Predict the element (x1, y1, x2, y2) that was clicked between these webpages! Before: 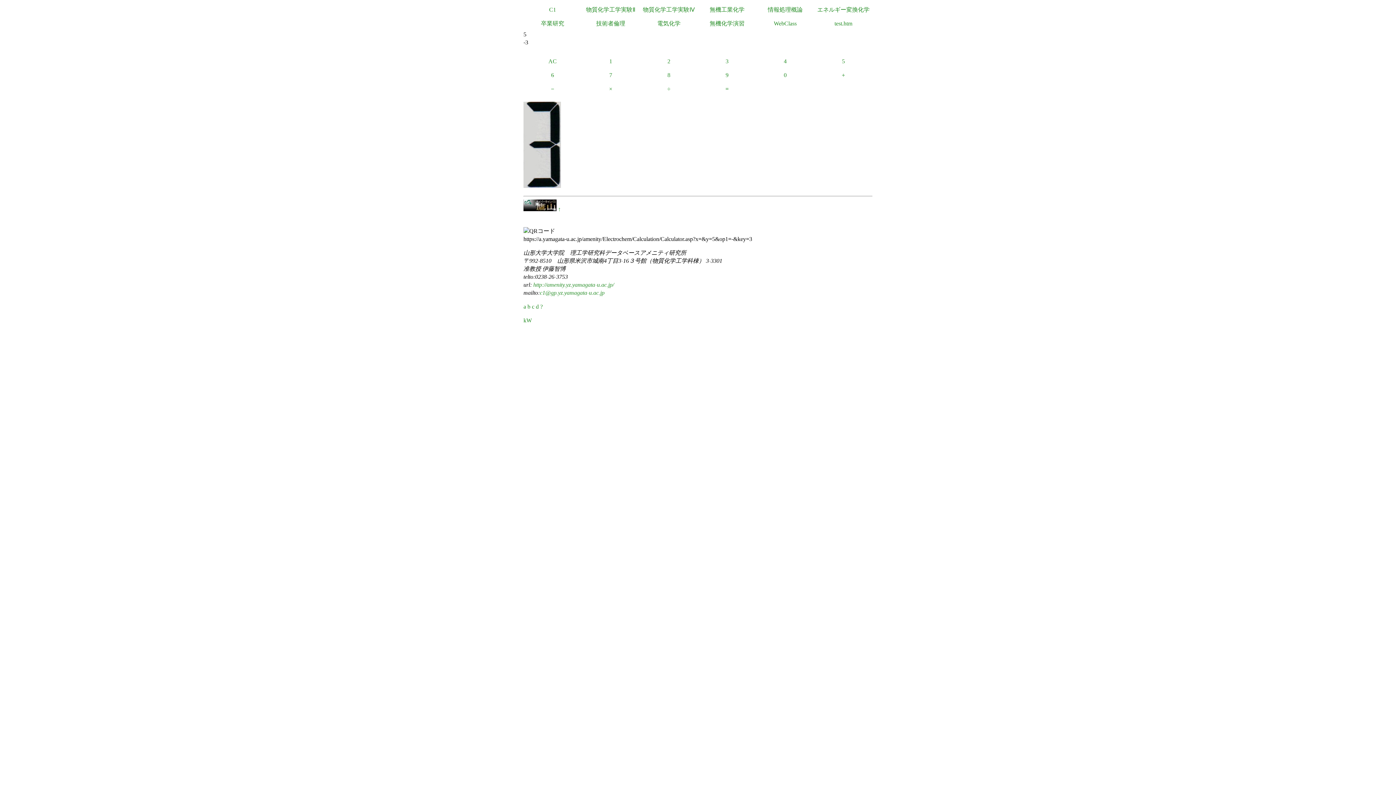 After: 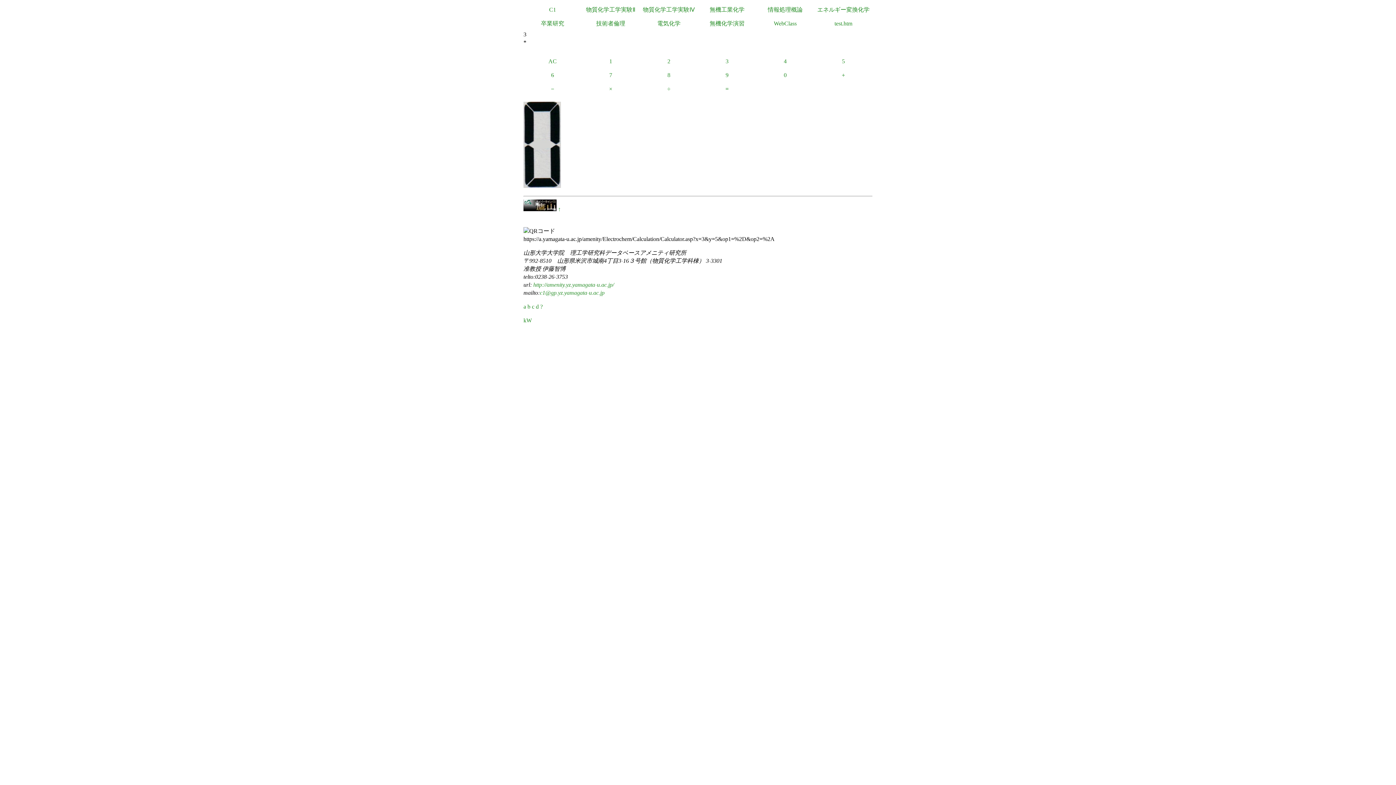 Action: bbox: (581, 82, 640, 96) label: ×